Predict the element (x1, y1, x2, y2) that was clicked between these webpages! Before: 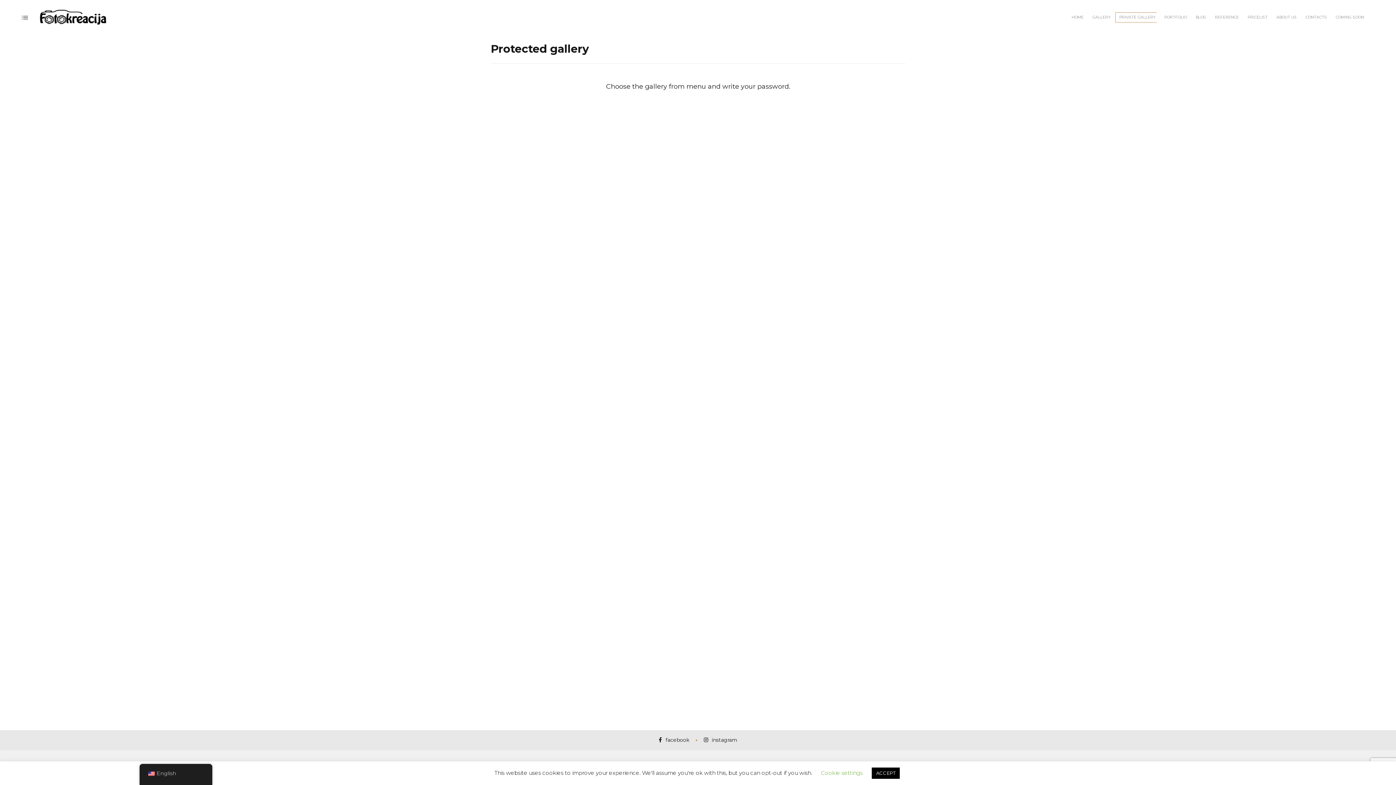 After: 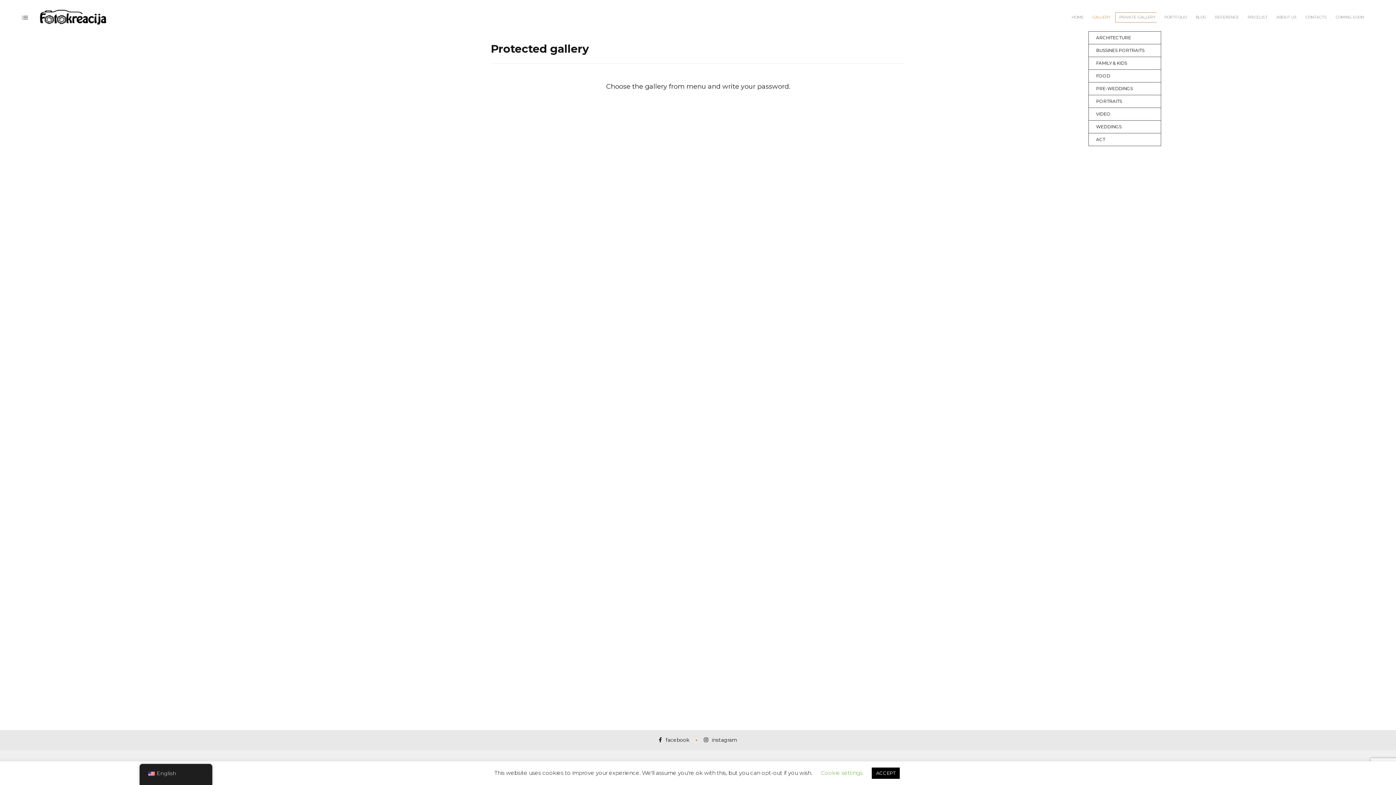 Action: label: GALLERY bbox: (1088, 4, 1112, 31)